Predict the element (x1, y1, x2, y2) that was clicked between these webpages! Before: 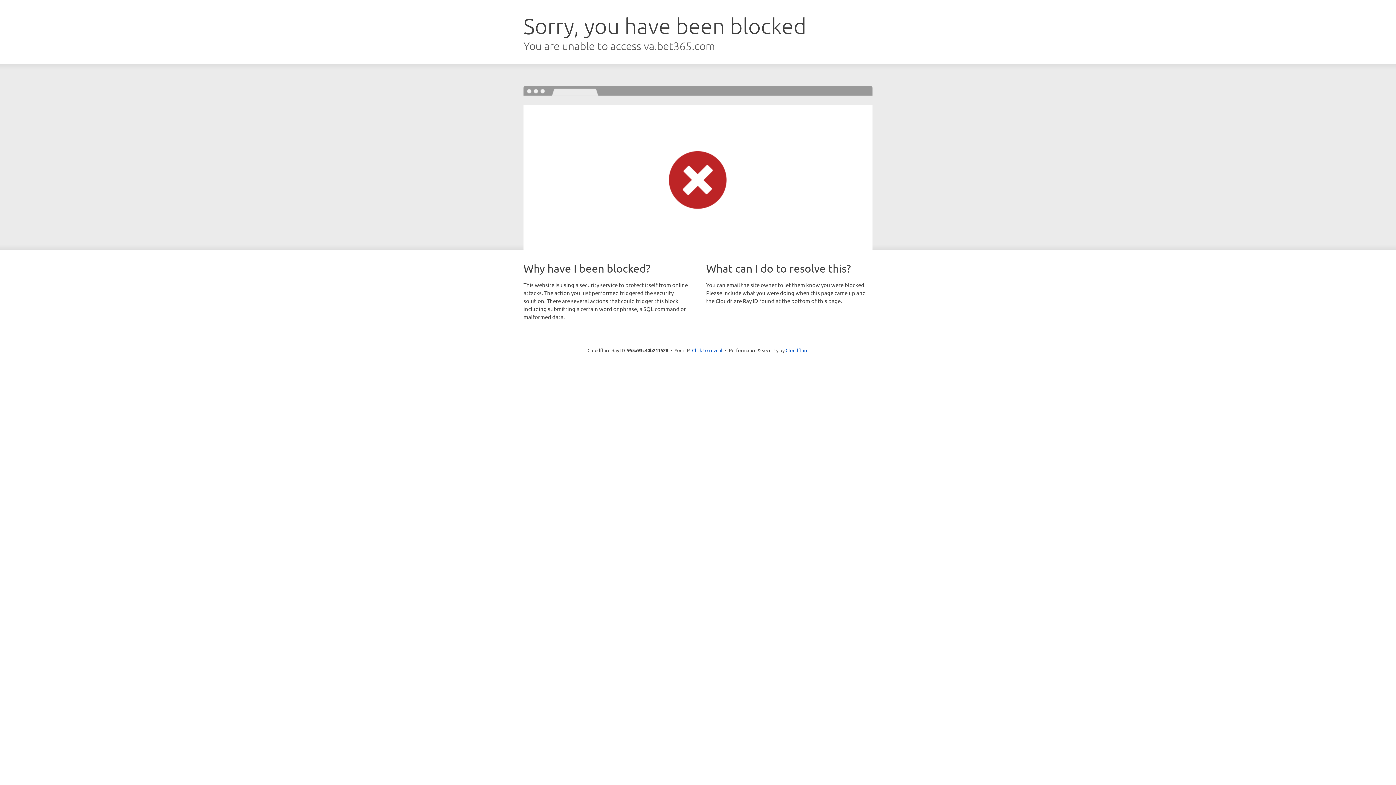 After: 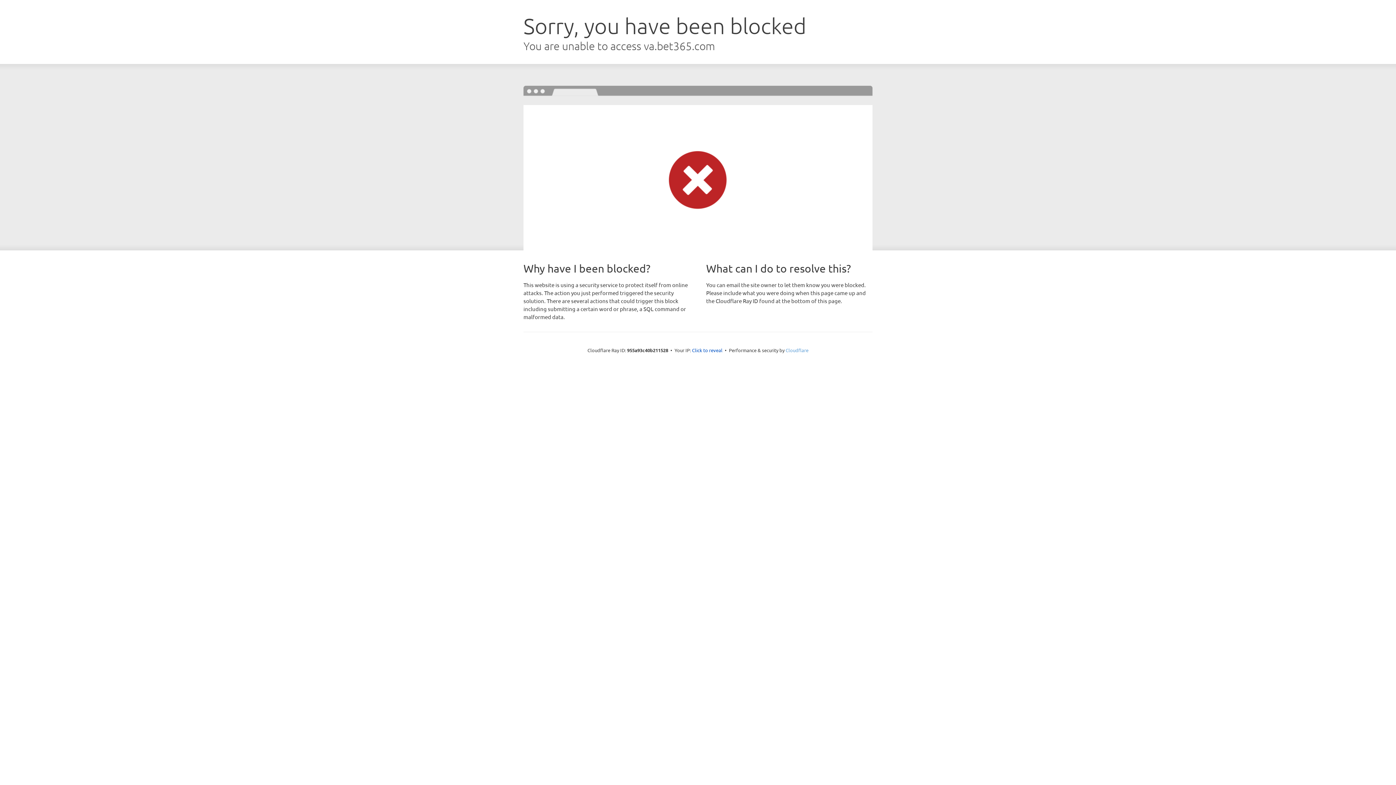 Action: label: Cloudflare bbox: (785, 347, 808, 353)